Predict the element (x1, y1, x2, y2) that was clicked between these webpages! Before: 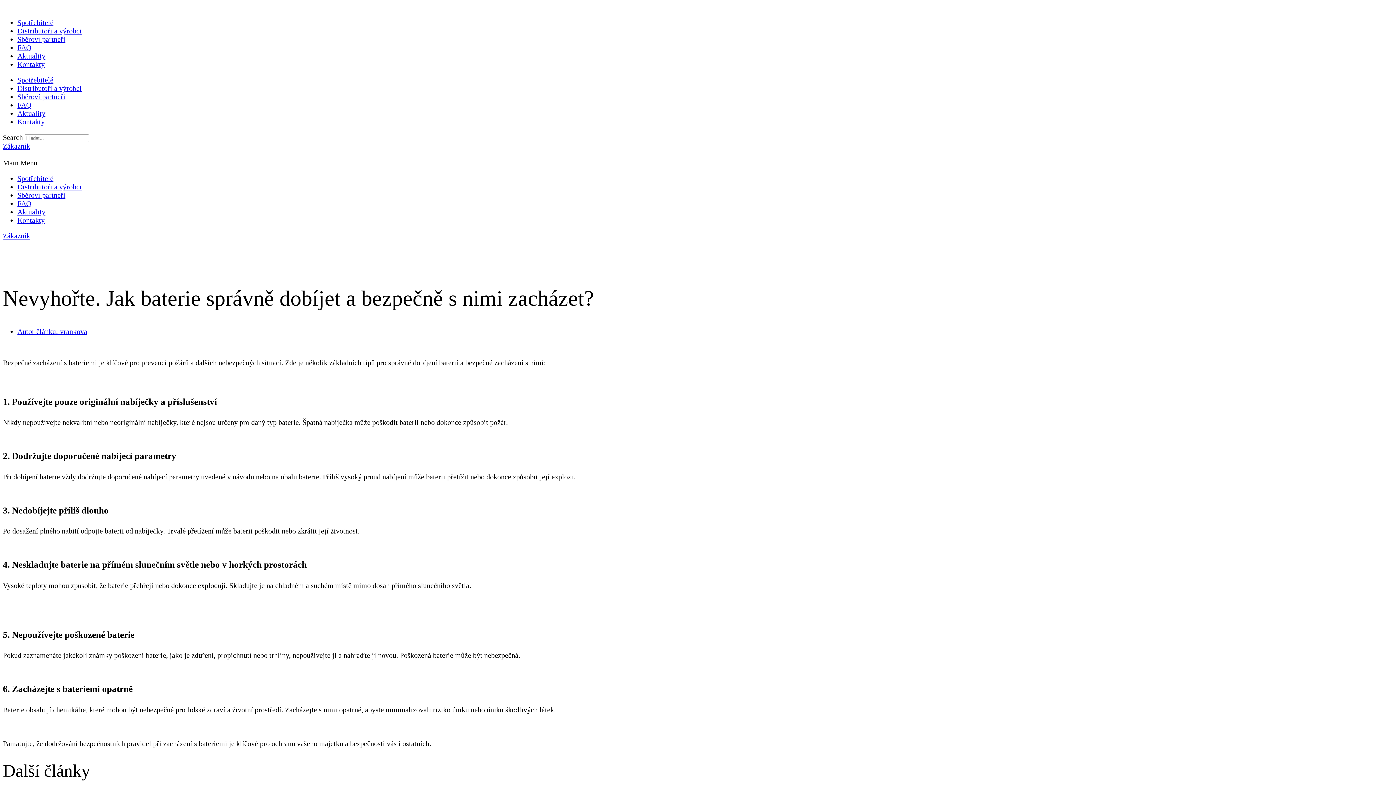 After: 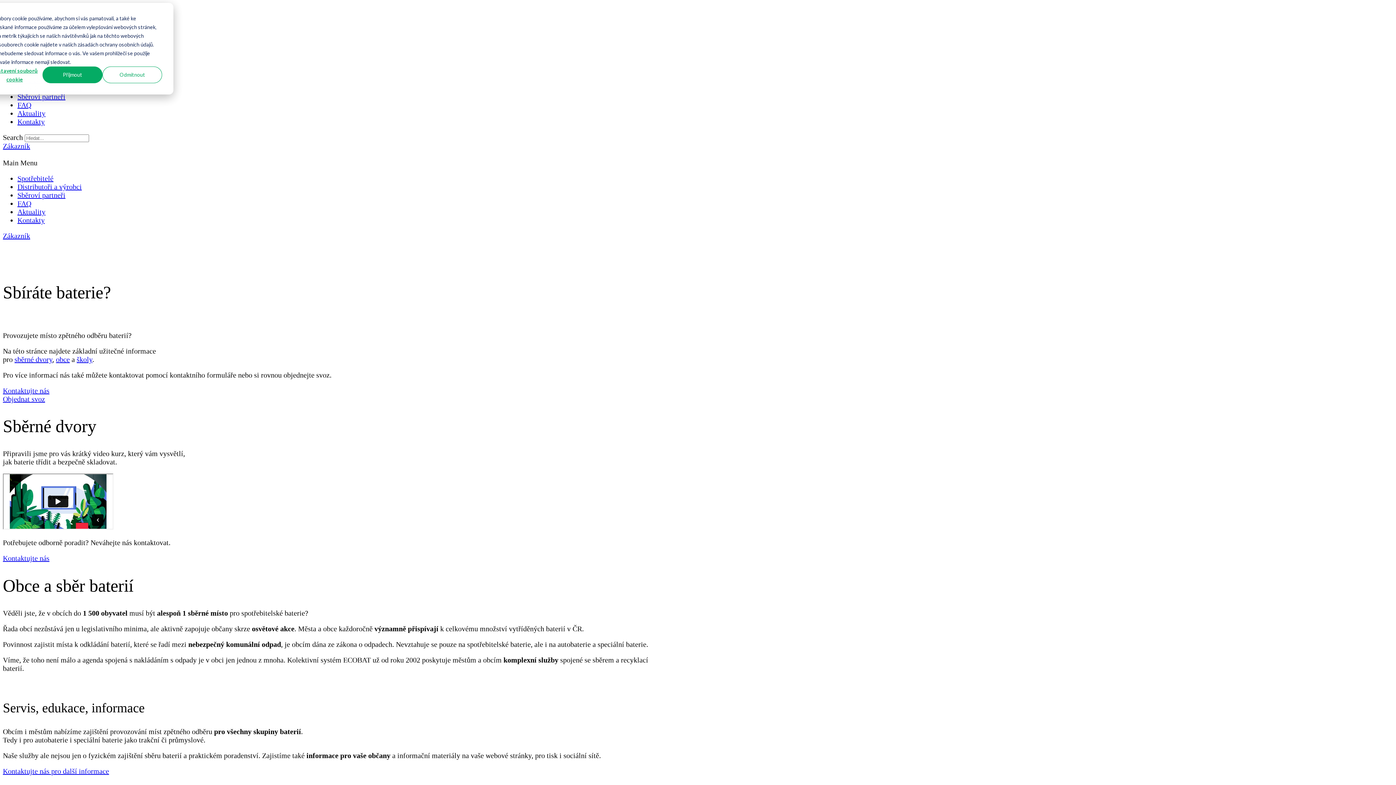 Action: label: Sběroví partneři bbox: (17, 35, 65, 43)